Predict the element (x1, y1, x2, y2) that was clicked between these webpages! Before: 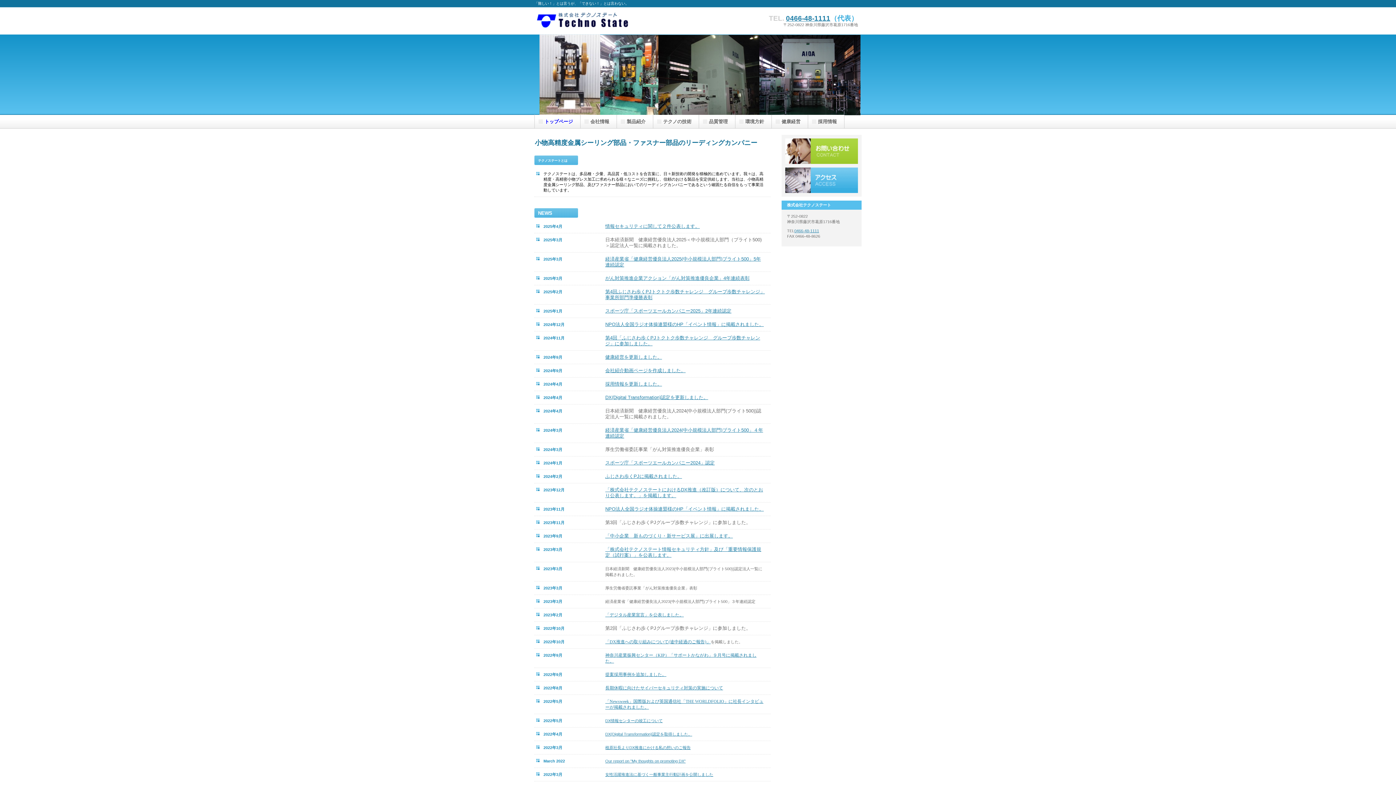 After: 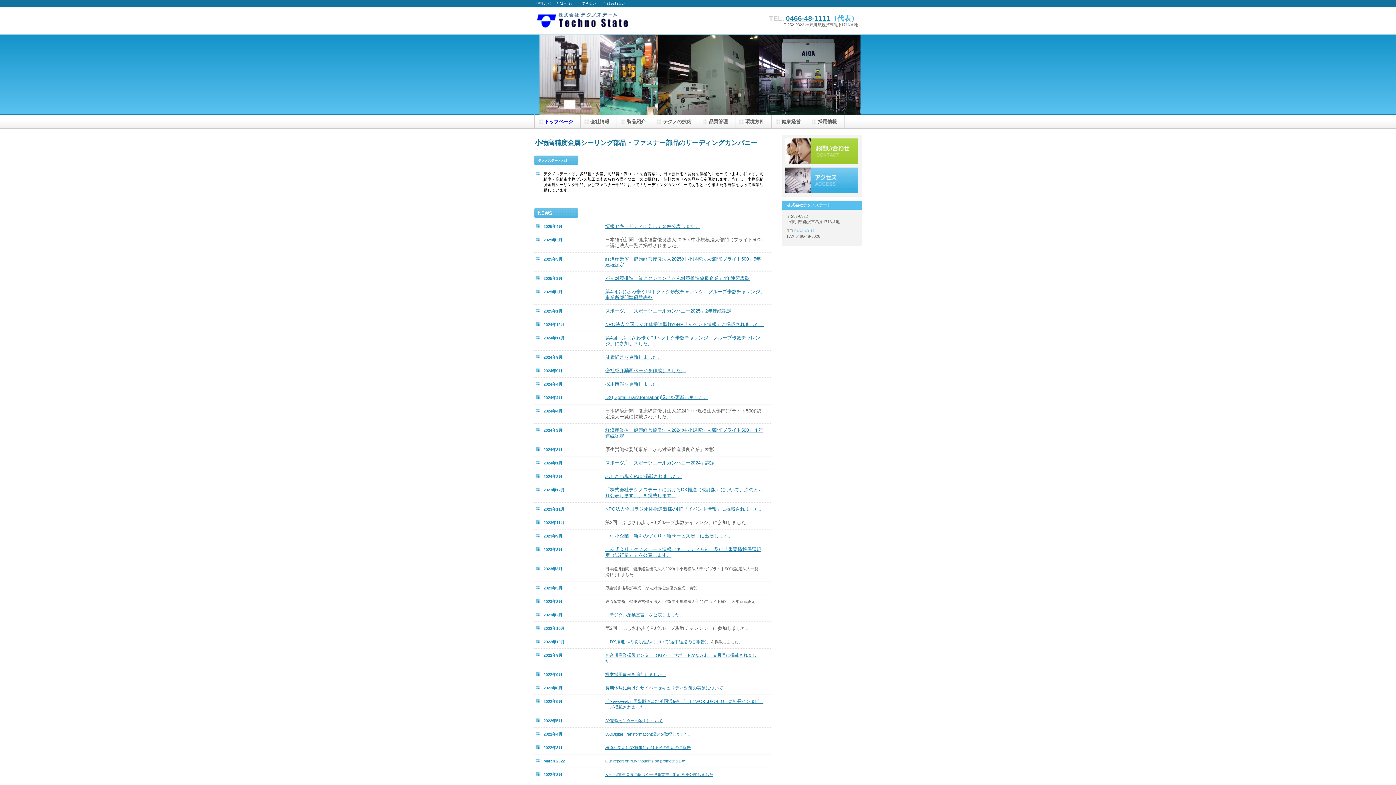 Action: label: 0466-48-1111 bbox: (794, 228, 819, 233)